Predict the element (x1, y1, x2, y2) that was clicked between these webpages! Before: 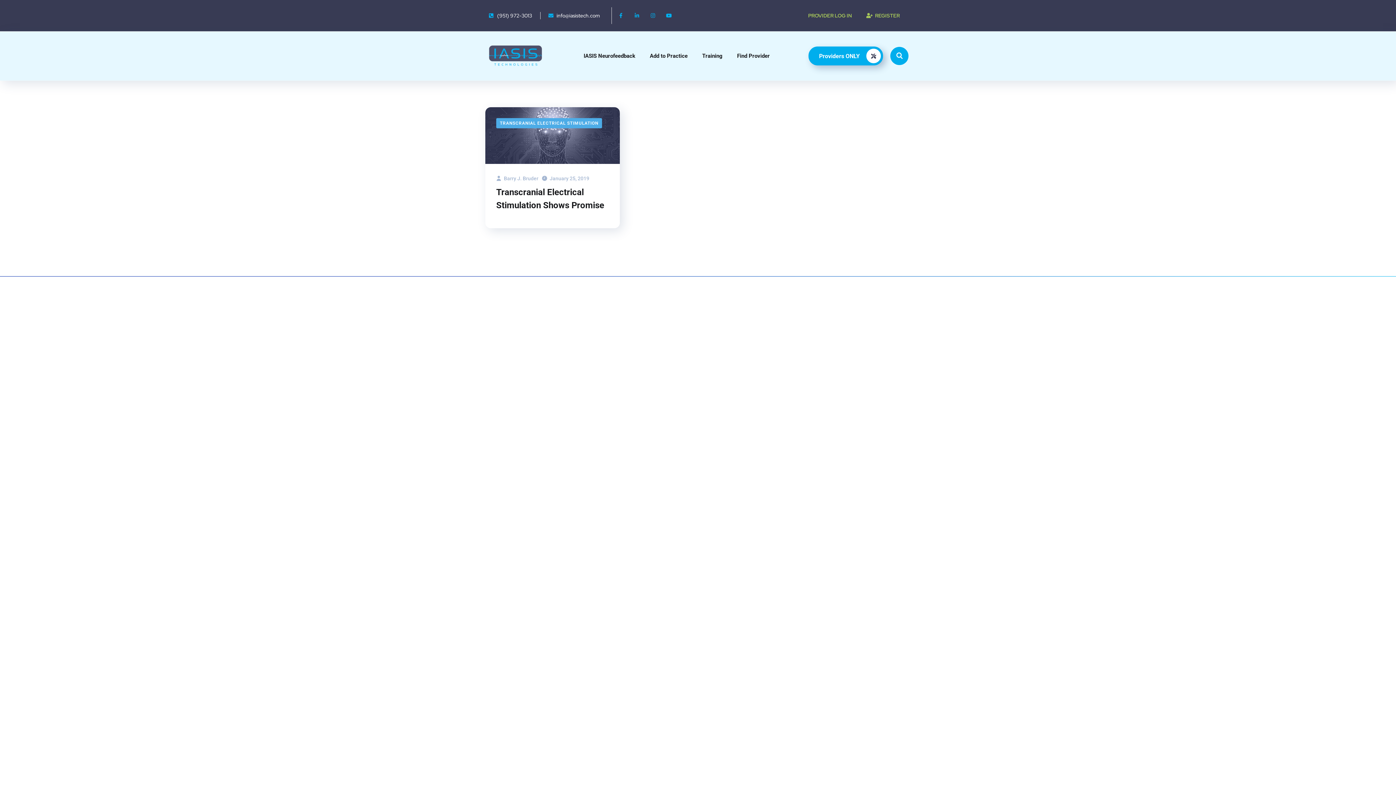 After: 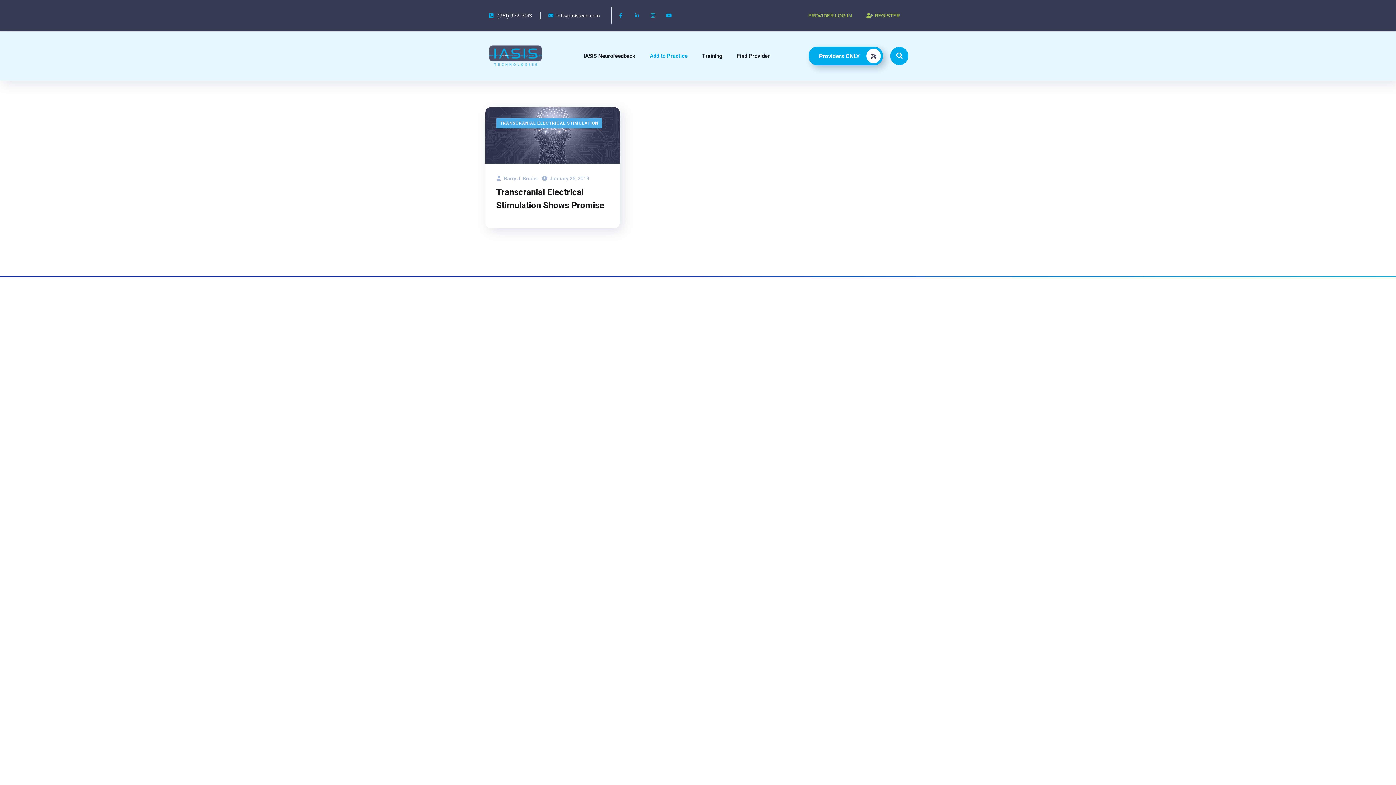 Action: label: Add to Practice bbox: (649, 44, 687, 67)